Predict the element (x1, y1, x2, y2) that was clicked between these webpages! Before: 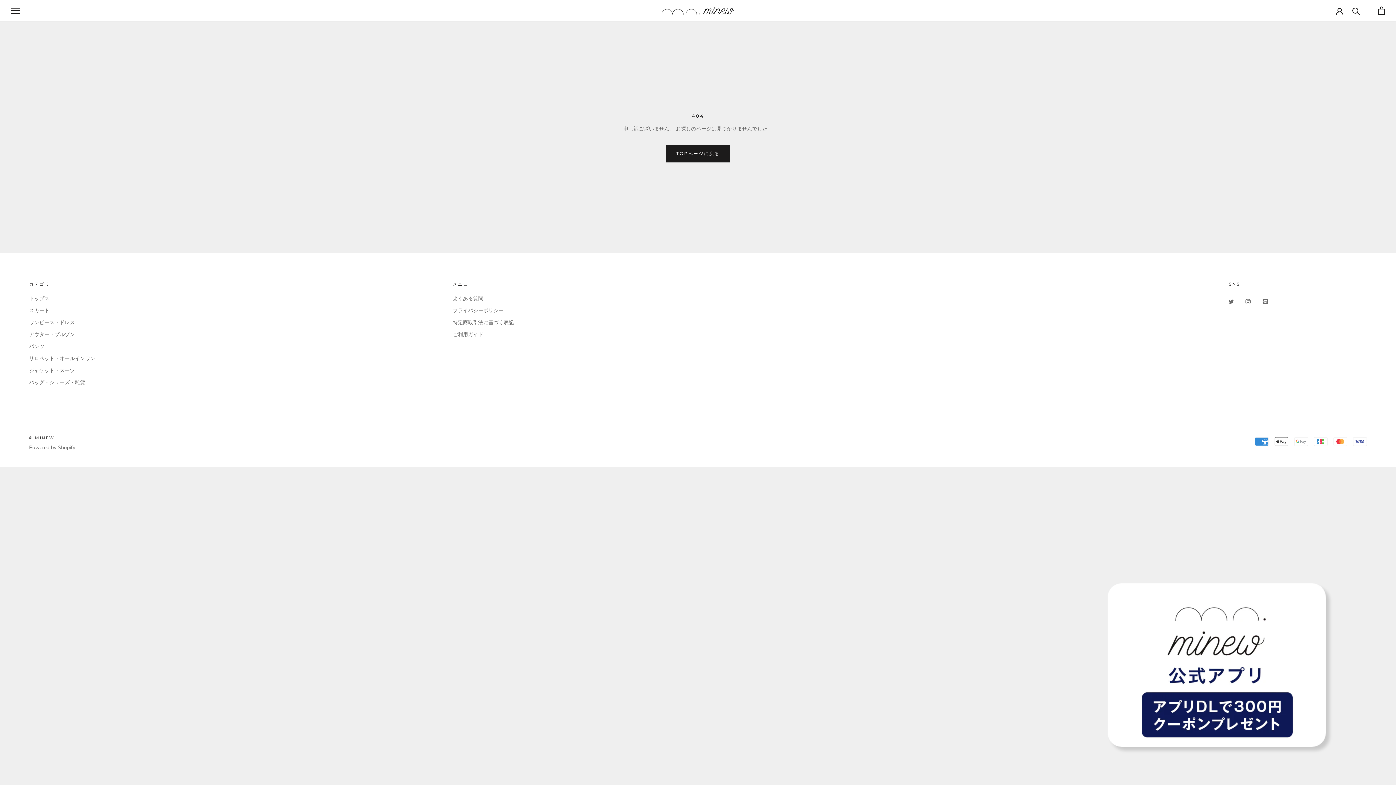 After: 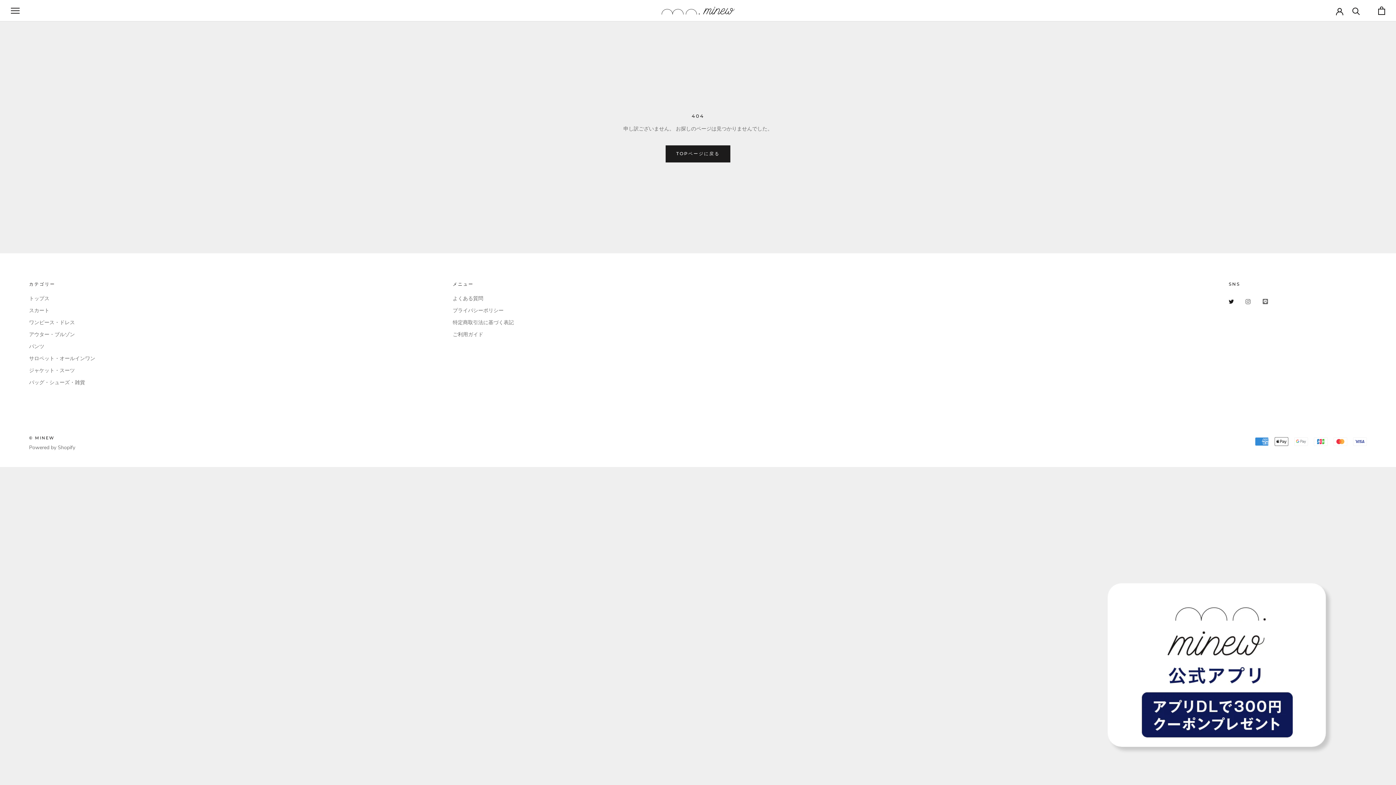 Action: label: Twitter bbox: (1229, 297, 1234, 305)